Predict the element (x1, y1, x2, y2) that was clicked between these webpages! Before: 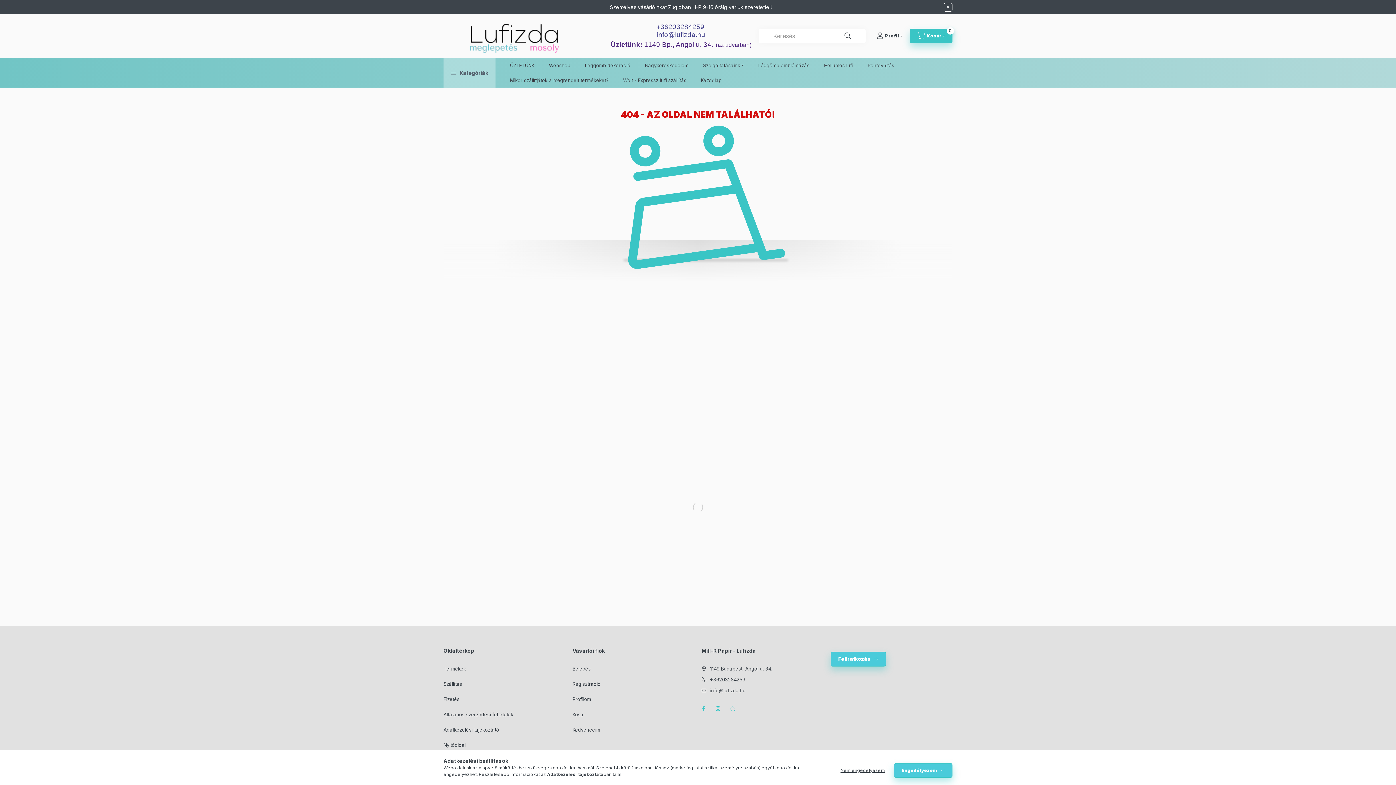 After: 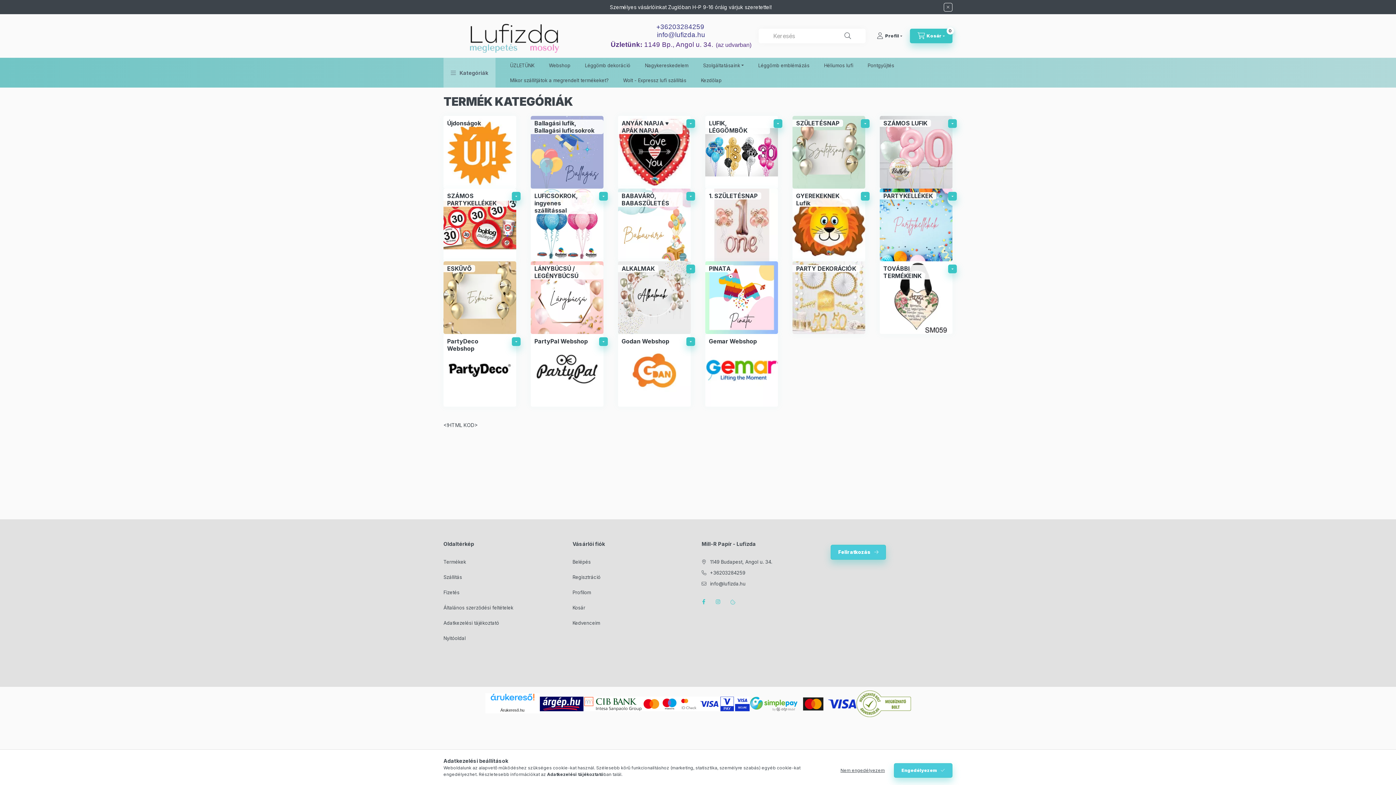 Action: bbox: (541, 57, 577, 72) label: Webshop